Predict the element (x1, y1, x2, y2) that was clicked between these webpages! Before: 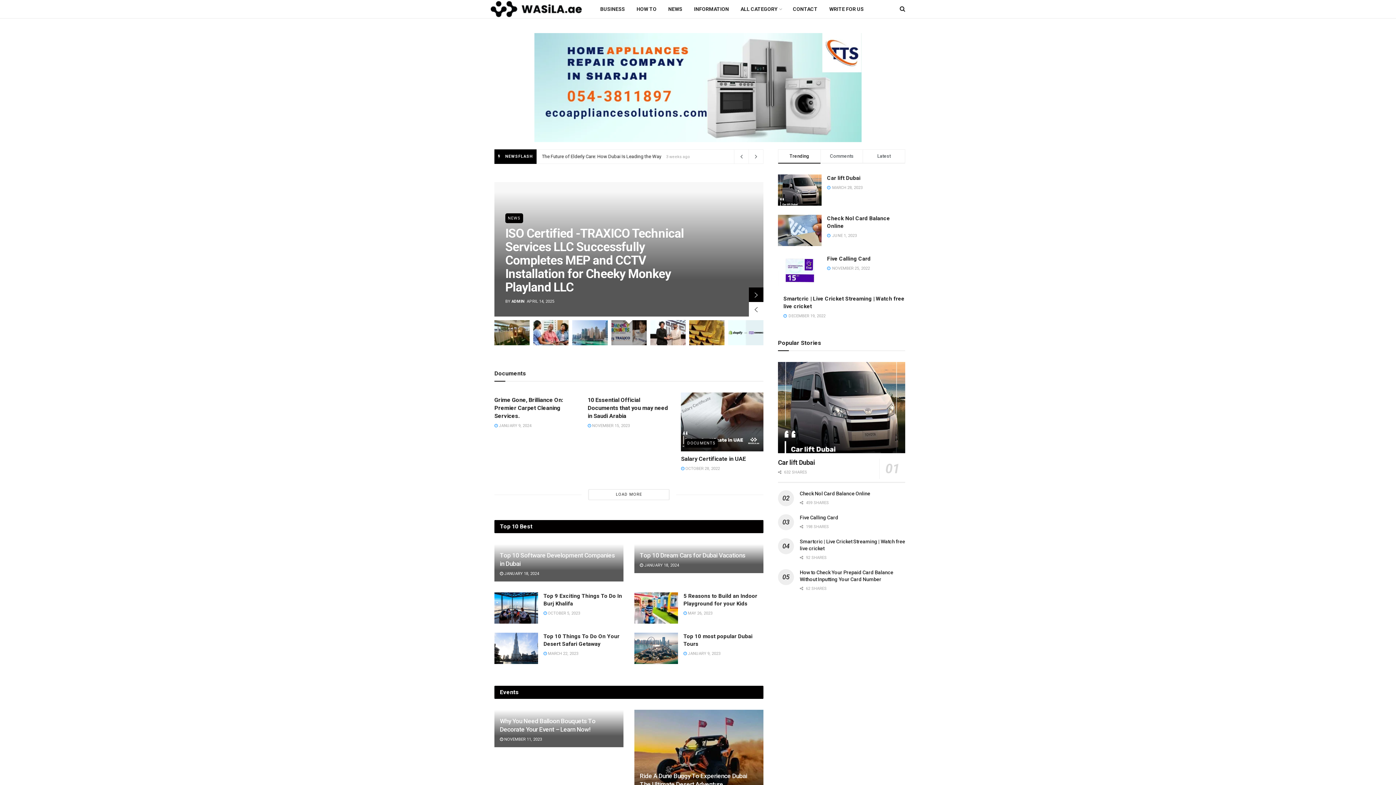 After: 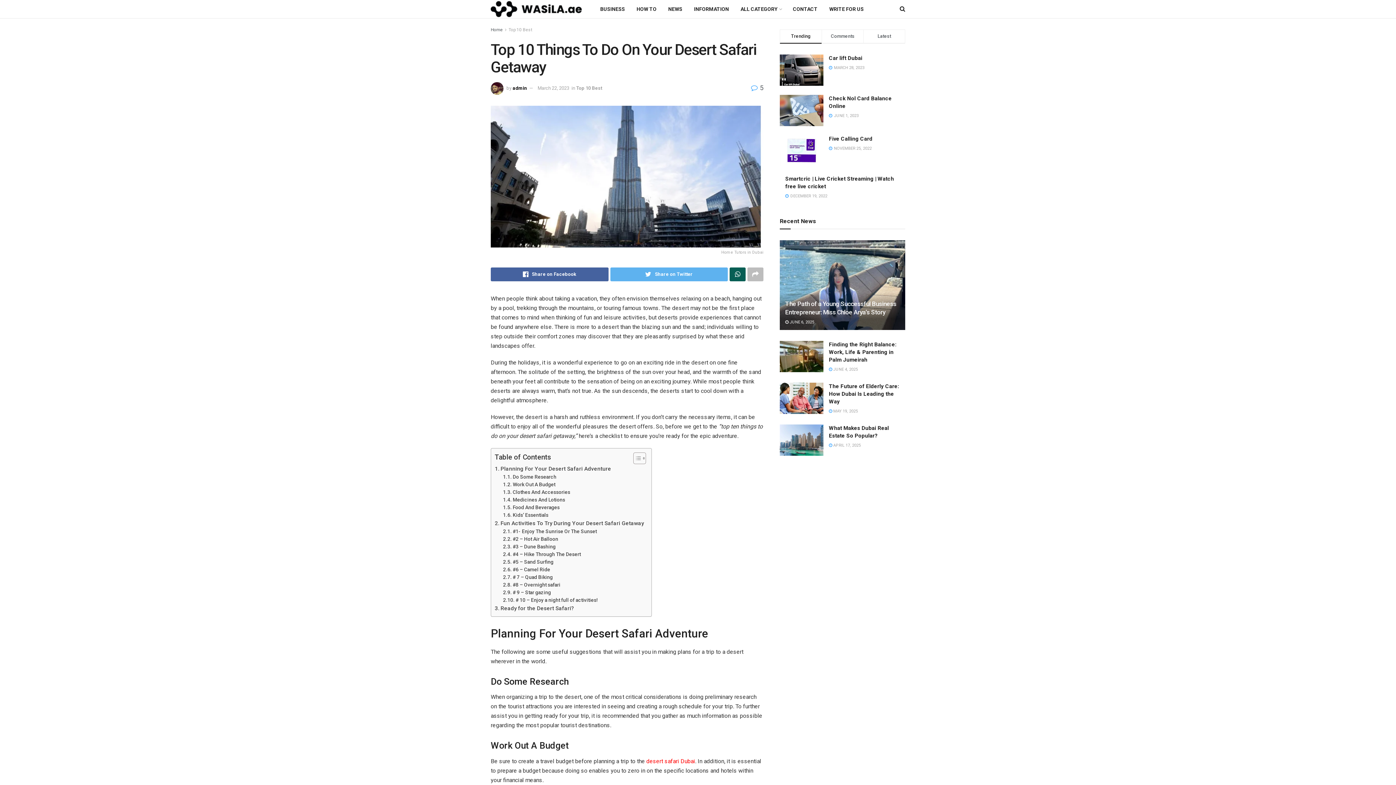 Action: label:  MARCH 22, 2023 bbox: (543, 651, 578, 656)